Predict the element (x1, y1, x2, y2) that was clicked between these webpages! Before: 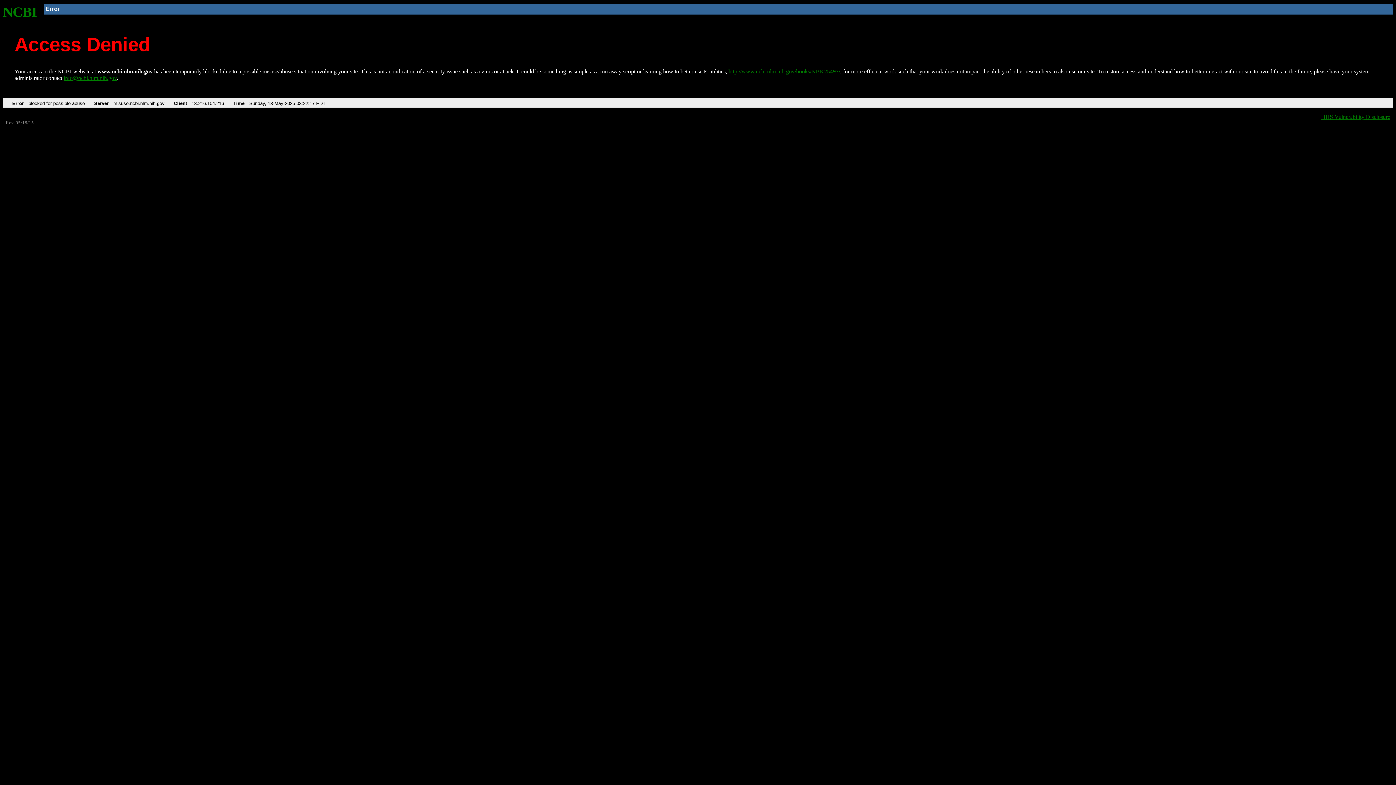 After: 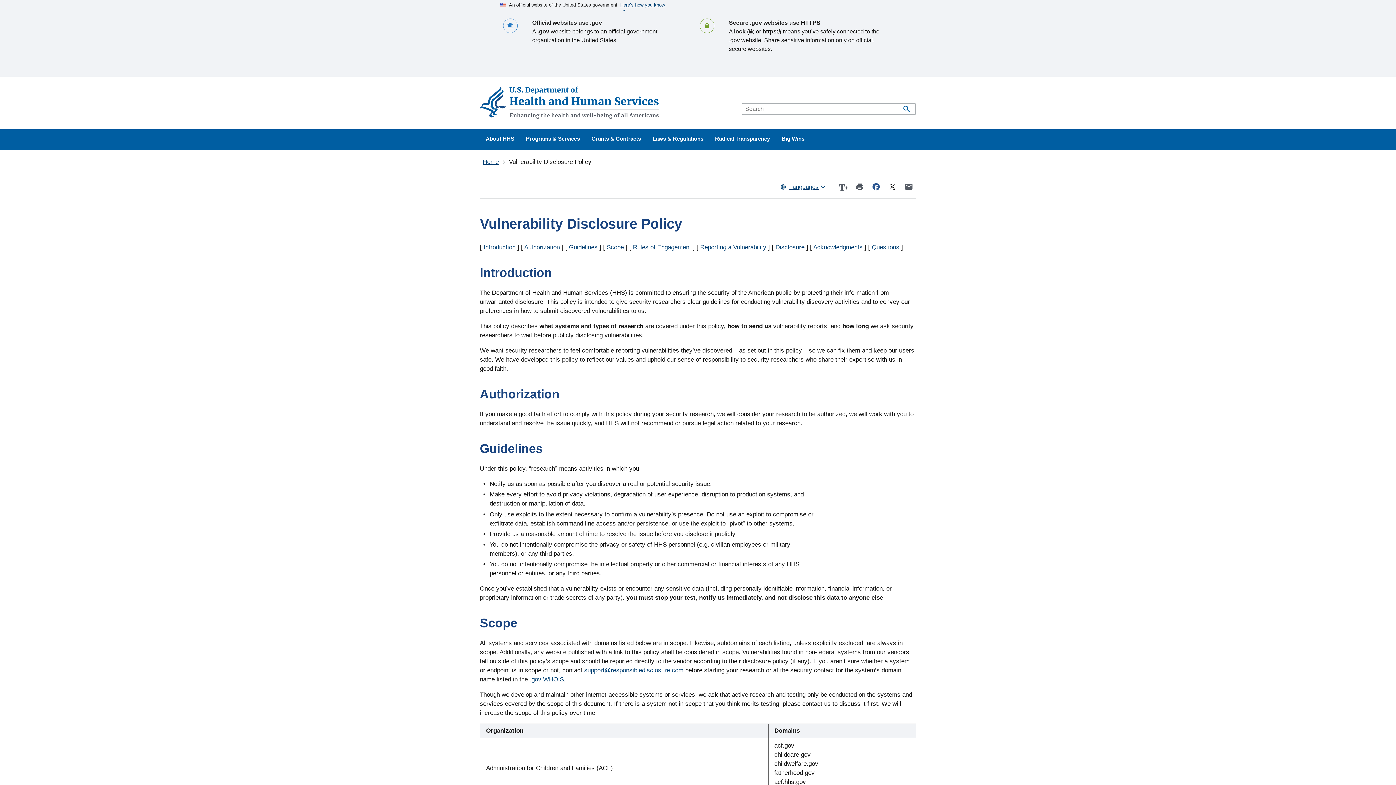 Action: bbox: (1321, 113, 1390, 119) label: HHS Vulnerability Disclosure